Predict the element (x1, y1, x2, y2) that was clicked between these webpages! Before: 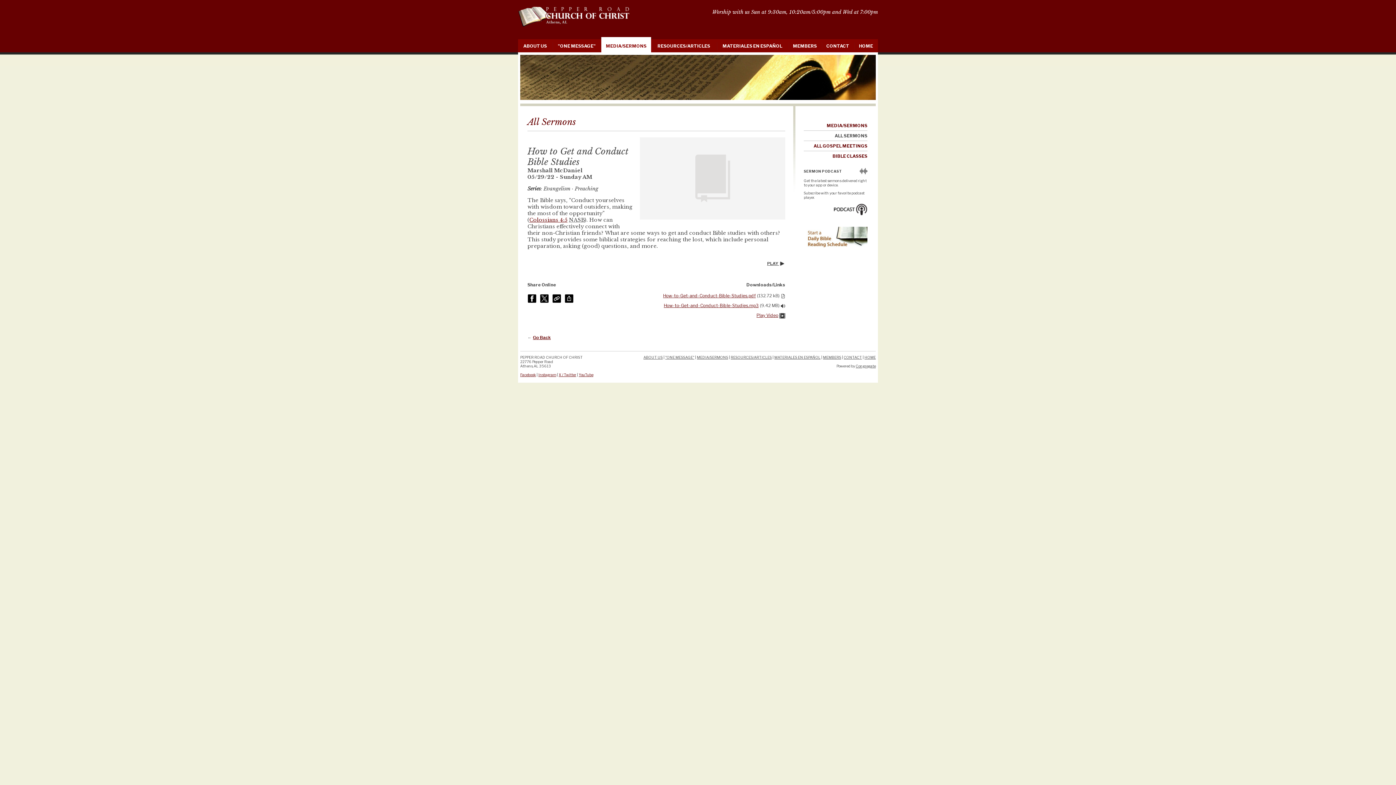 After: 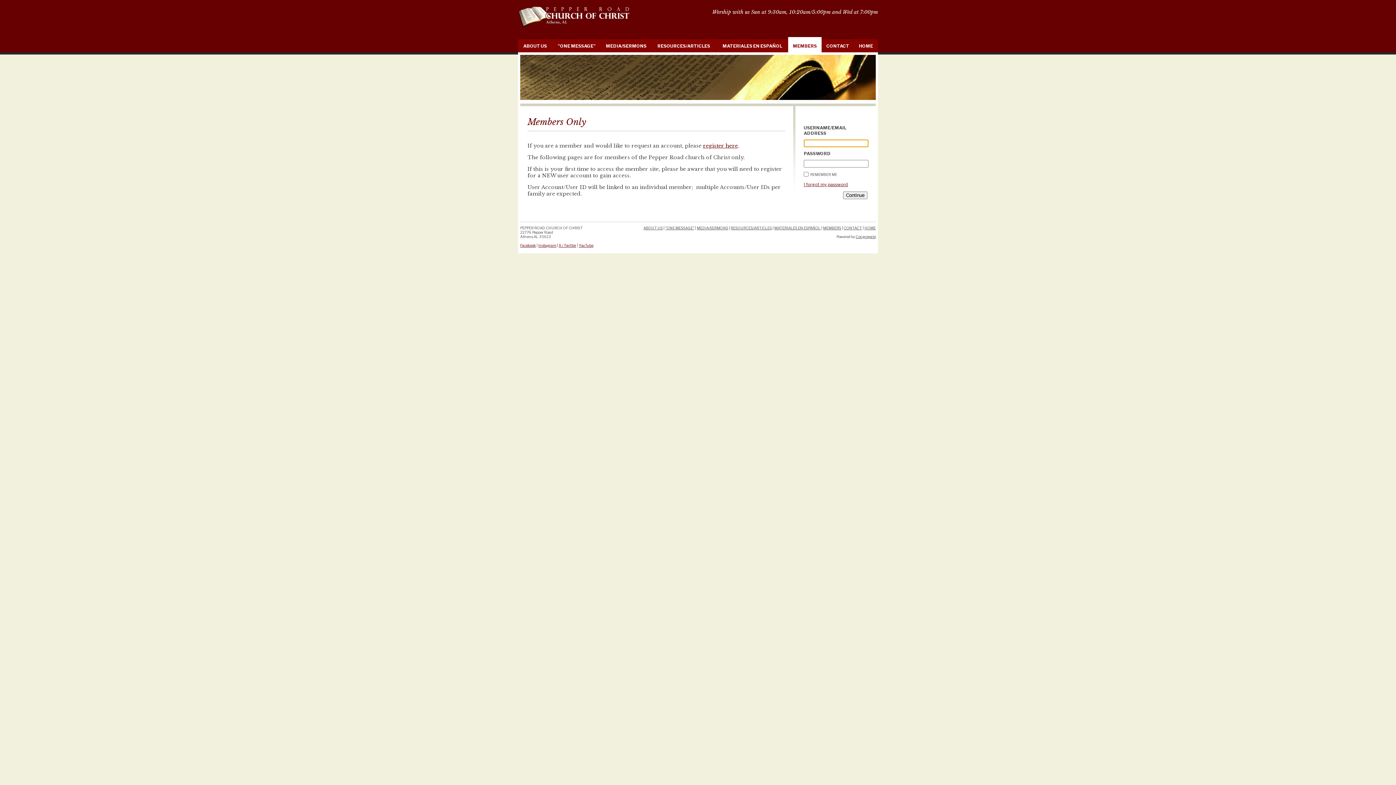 Action: label: MEMBERS bbox: (823, 355, 841, 359)